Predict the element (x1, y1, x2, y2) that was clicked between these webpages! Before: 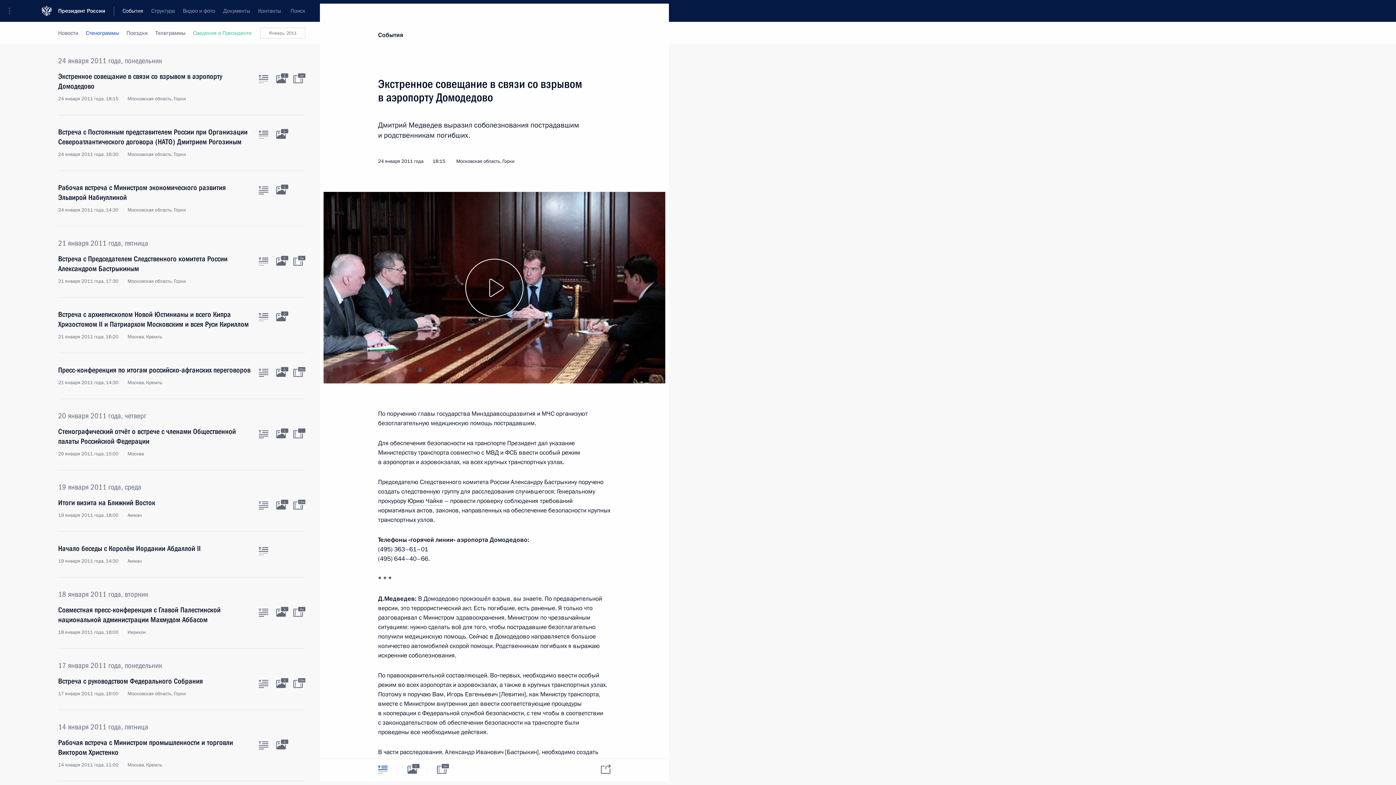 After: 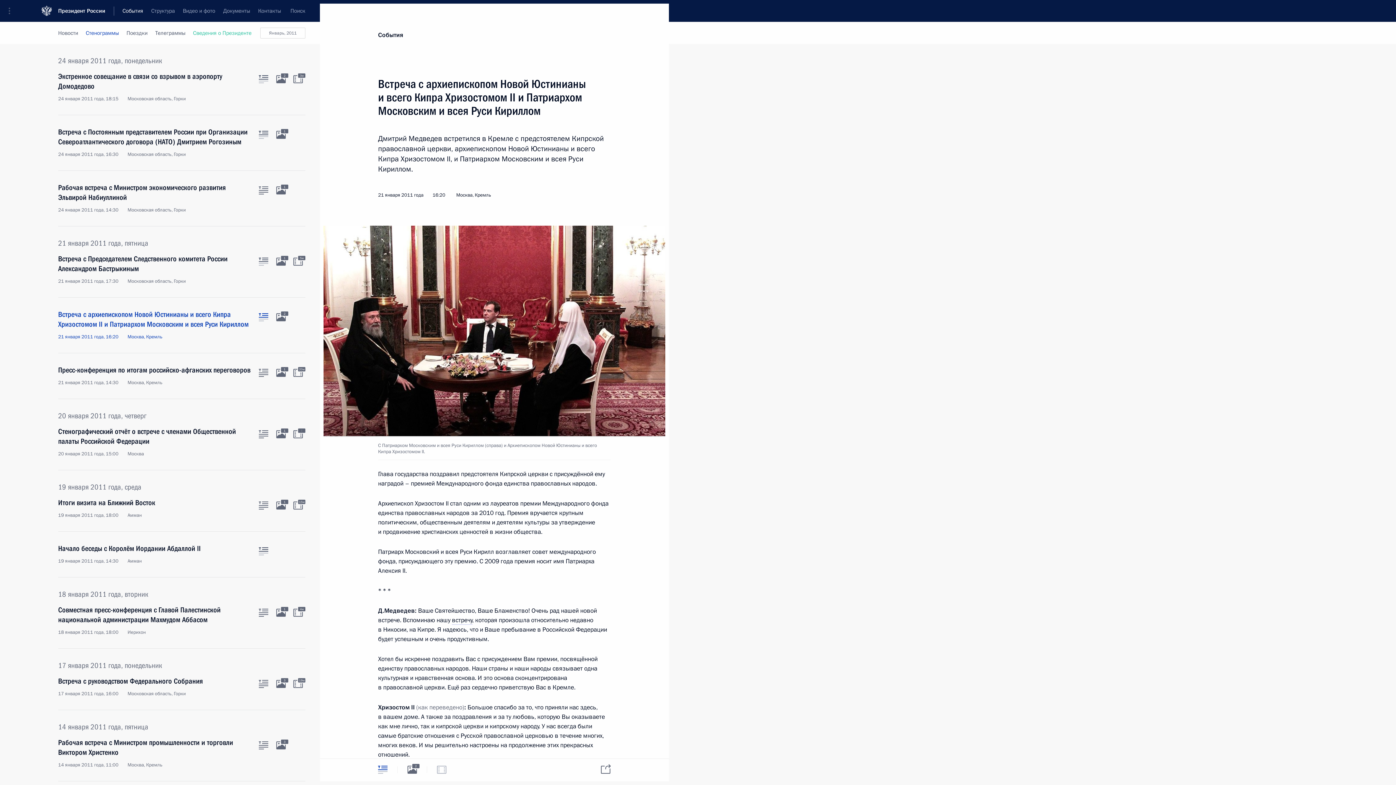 Action: bbox: (258, 313, 268, 321) label: Текст статьи